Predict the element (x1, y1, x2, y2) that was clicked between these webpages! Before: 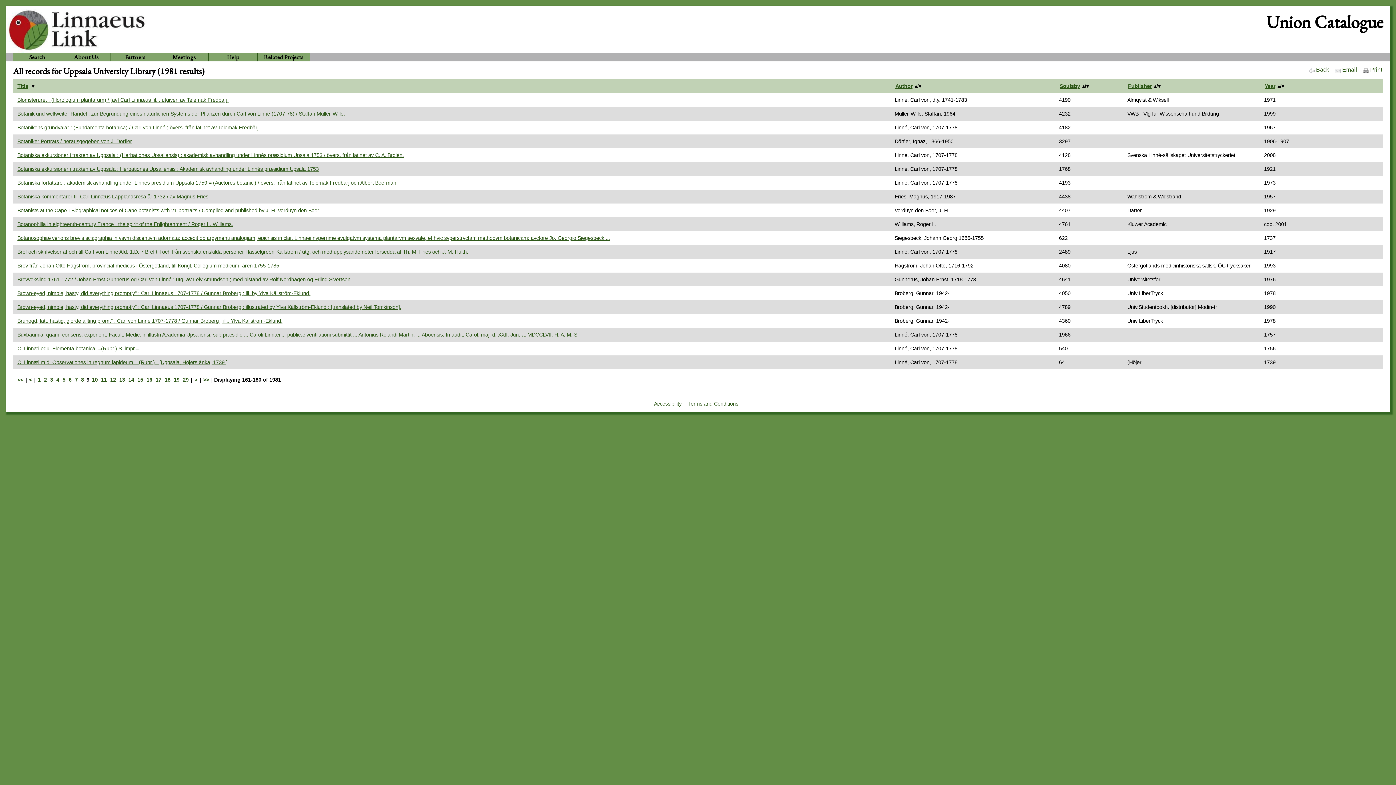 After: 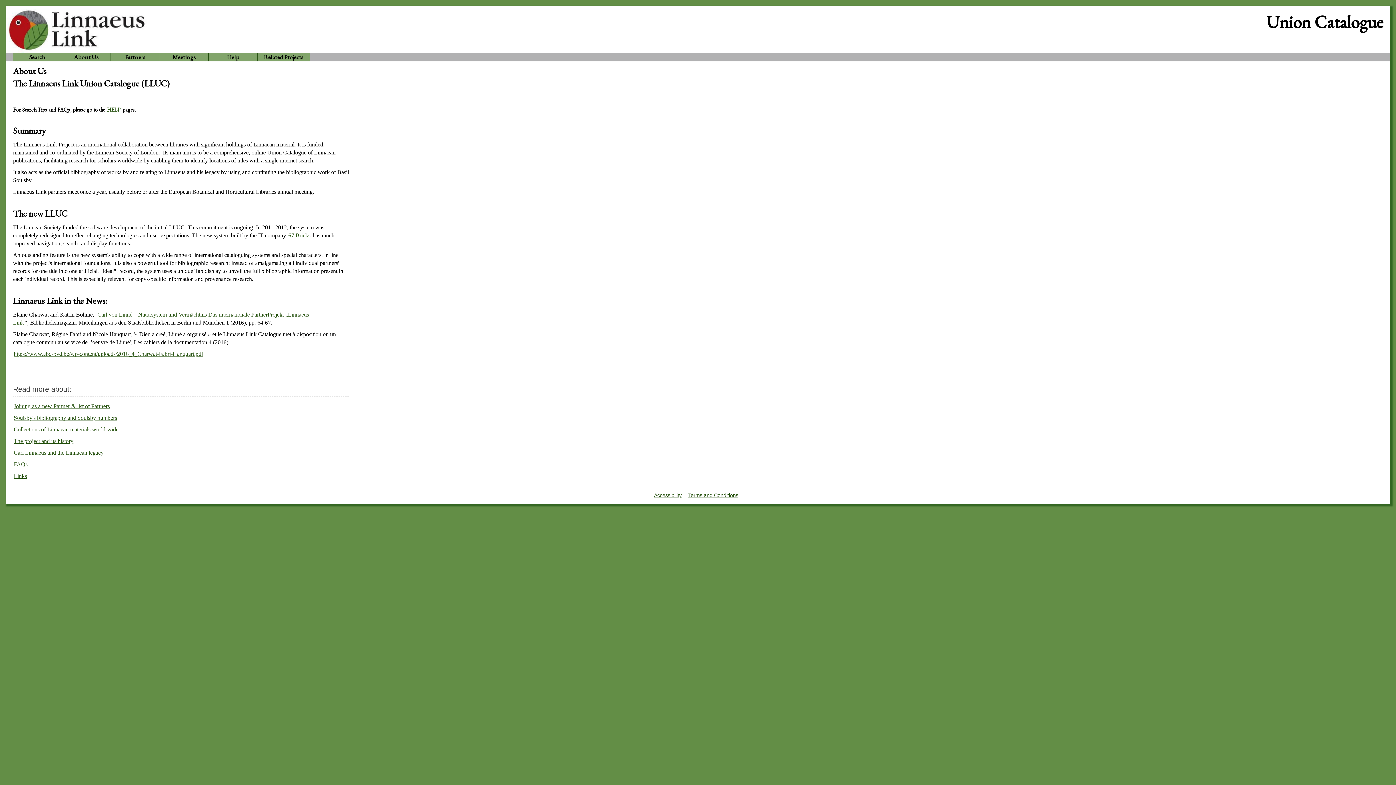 Action: label: About Us bbox: (61, 53, 110, 61)